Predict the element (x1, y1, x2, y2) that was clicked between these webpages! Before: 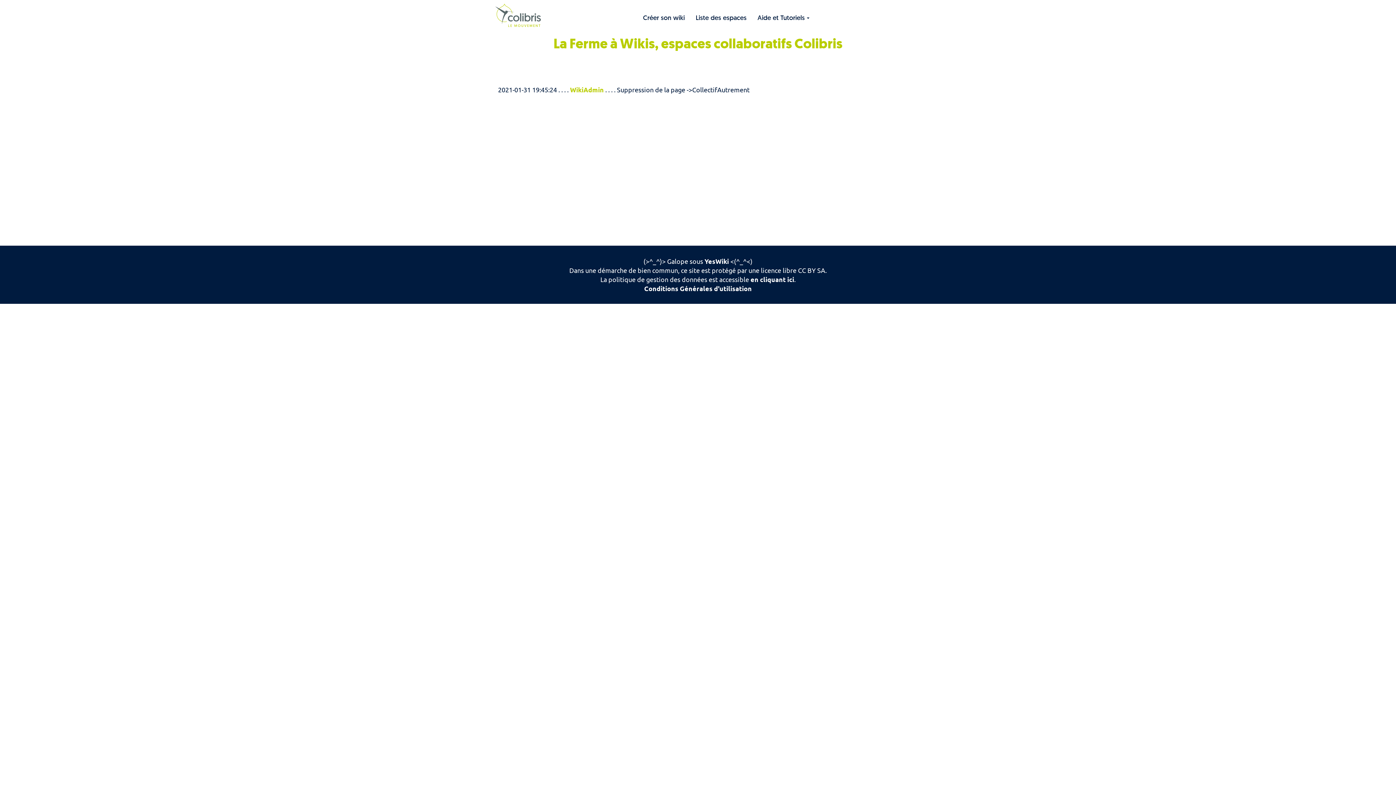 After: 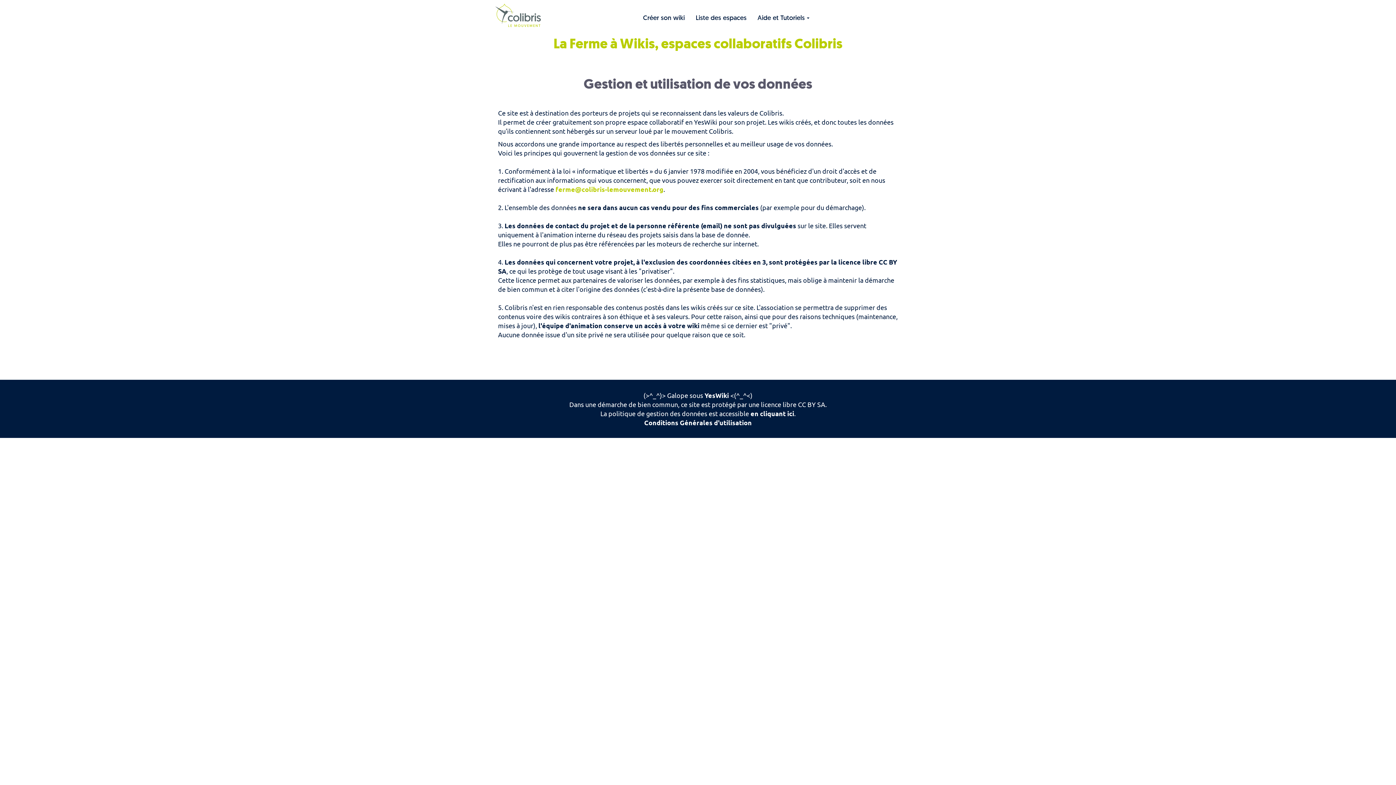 Action: label: en cliquant ici bbox: (750, 275, 794, 283)